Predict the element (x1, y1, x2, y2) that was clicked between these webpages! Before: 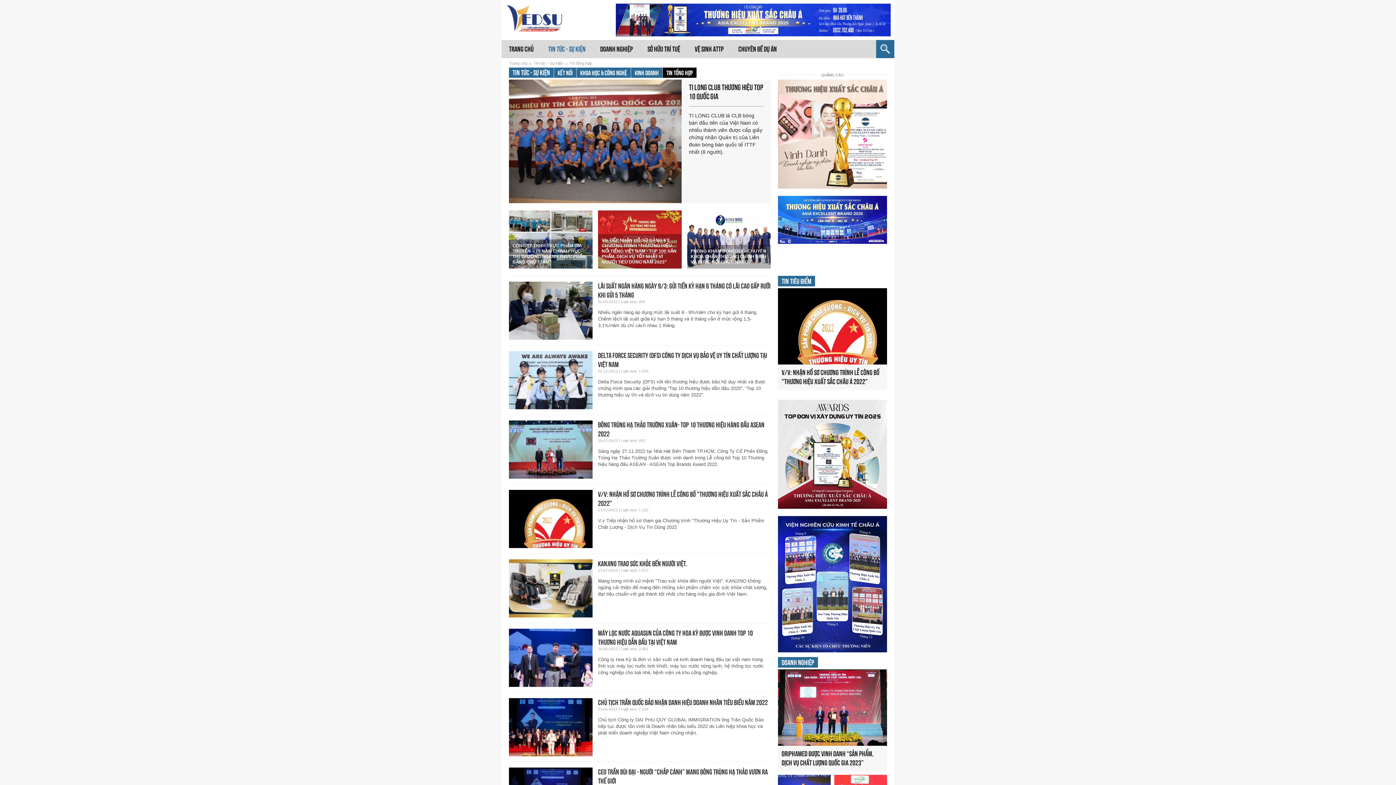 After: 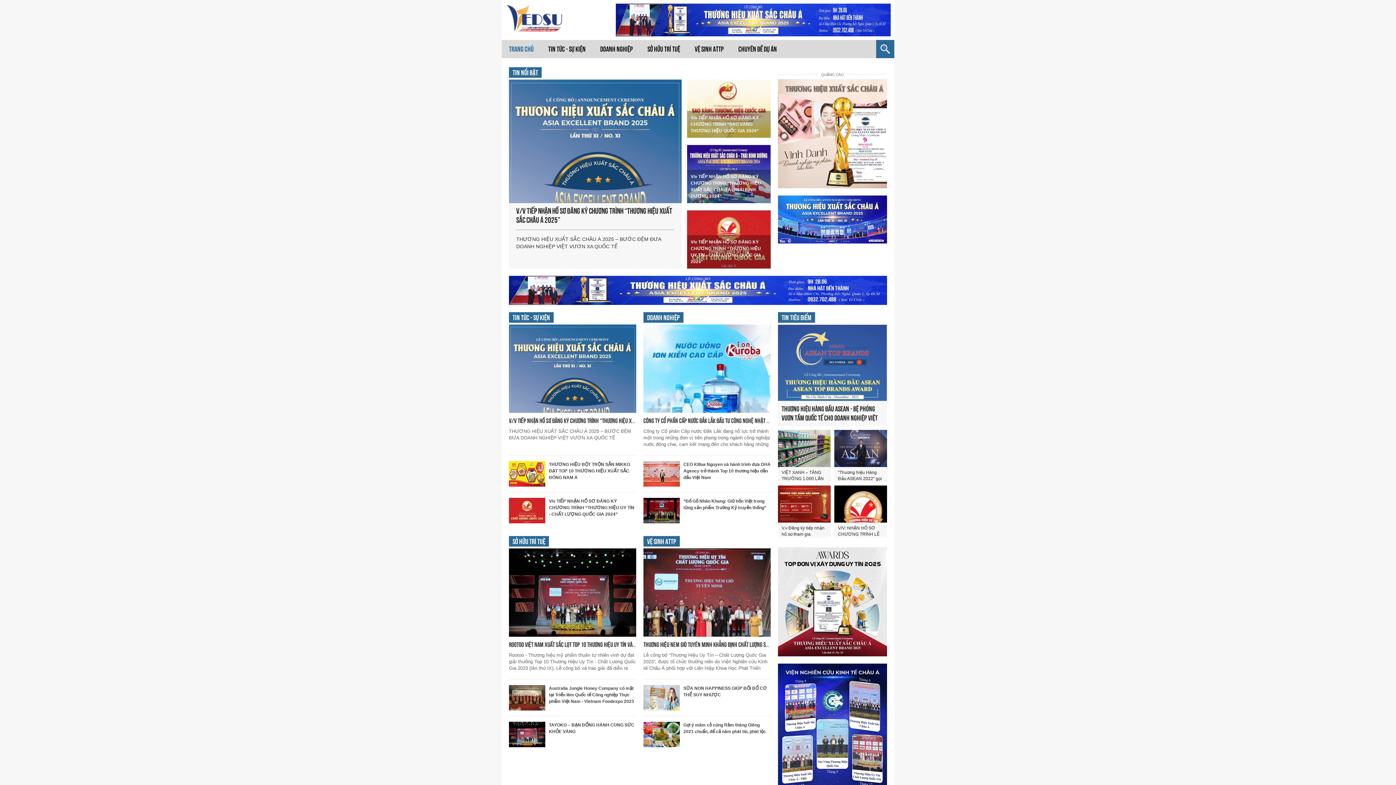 Action: label: Trang chủ bbox: (509, 61, 527, 65)